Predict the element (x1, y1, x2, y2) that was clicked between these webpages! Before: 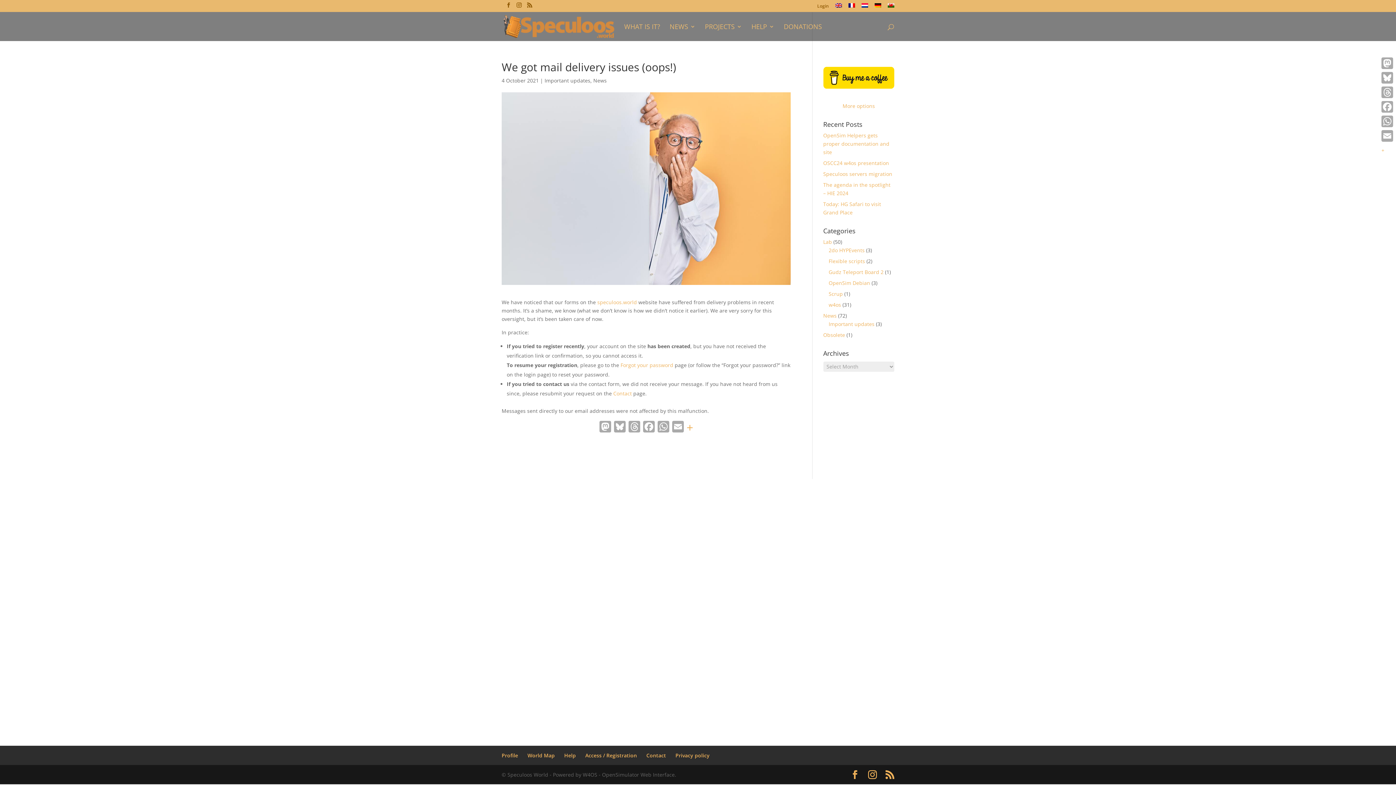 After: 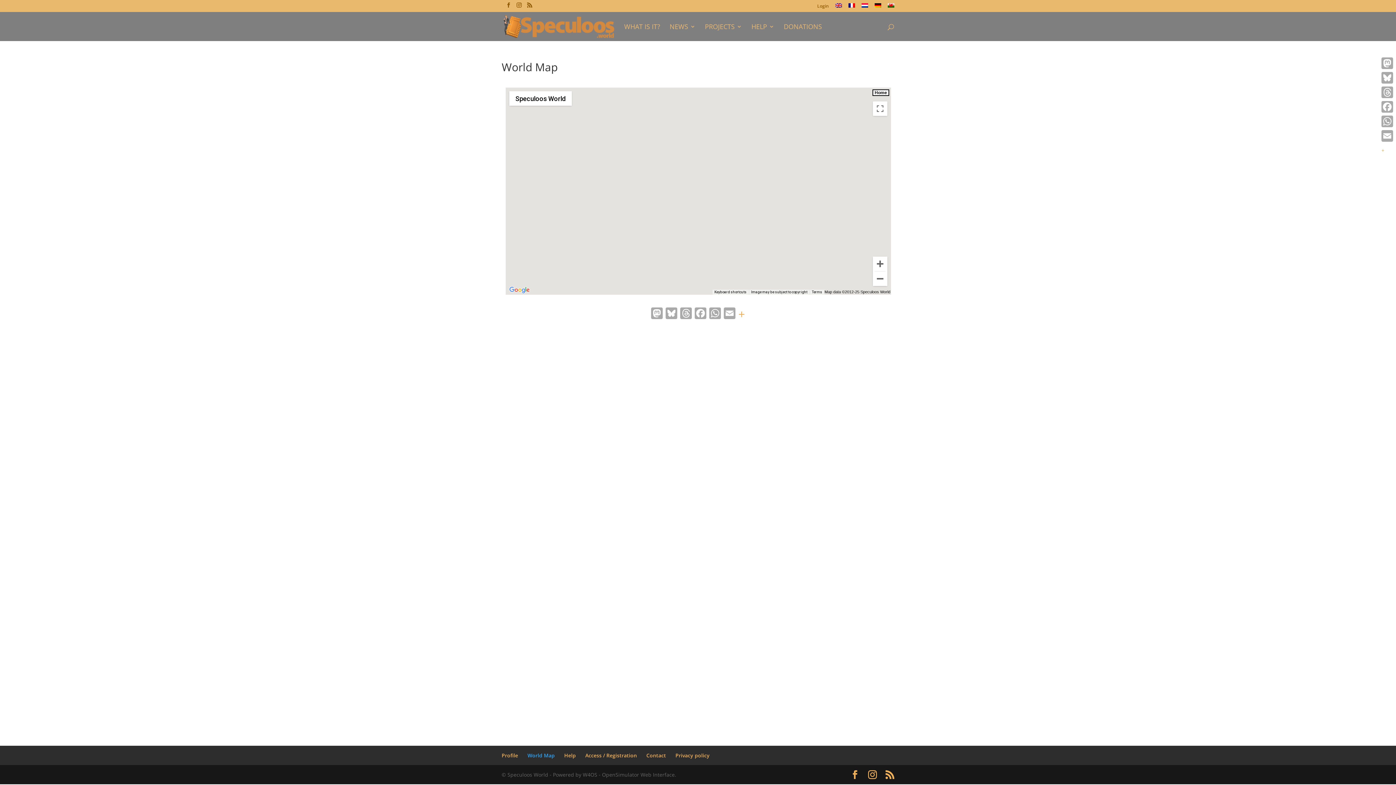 Action: bbox: (527, 752, 554, 759) label: World Map